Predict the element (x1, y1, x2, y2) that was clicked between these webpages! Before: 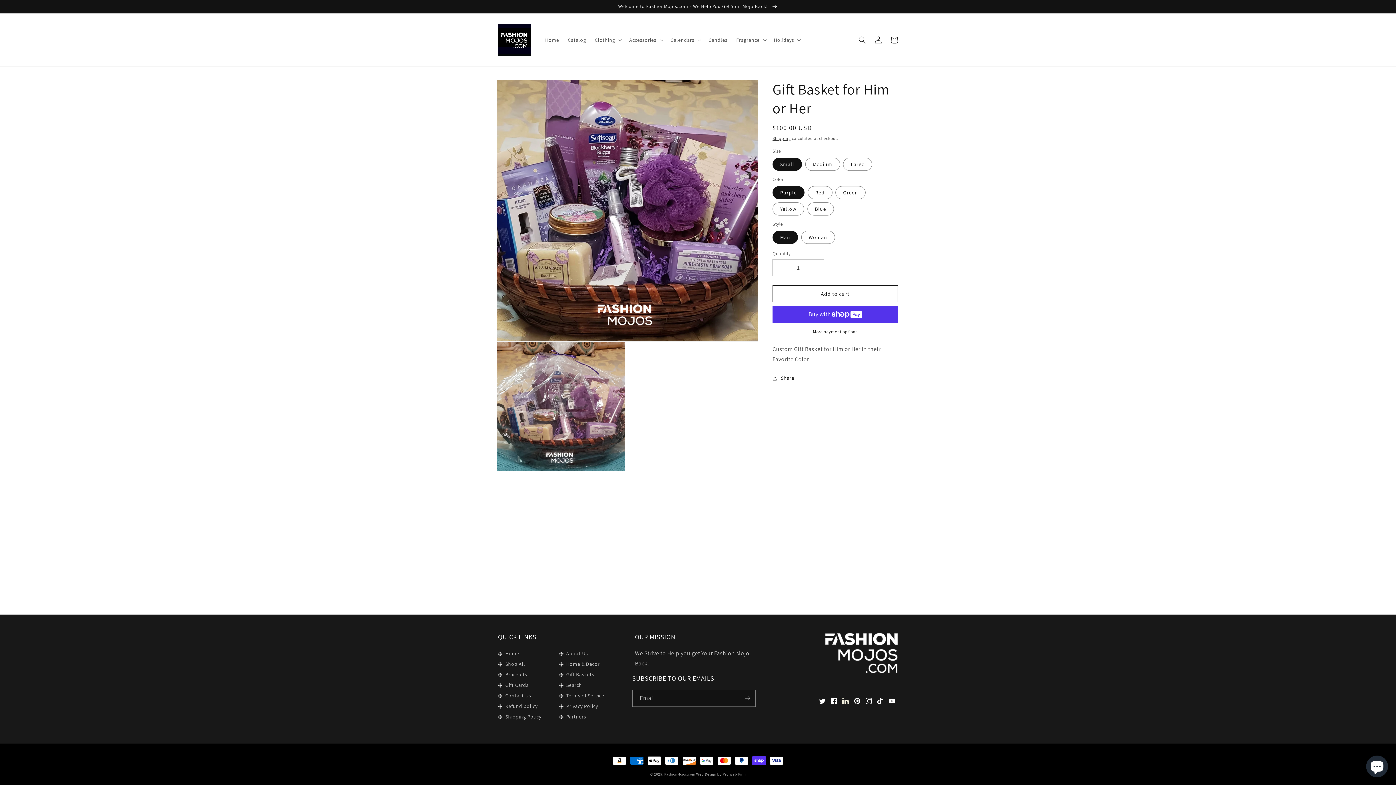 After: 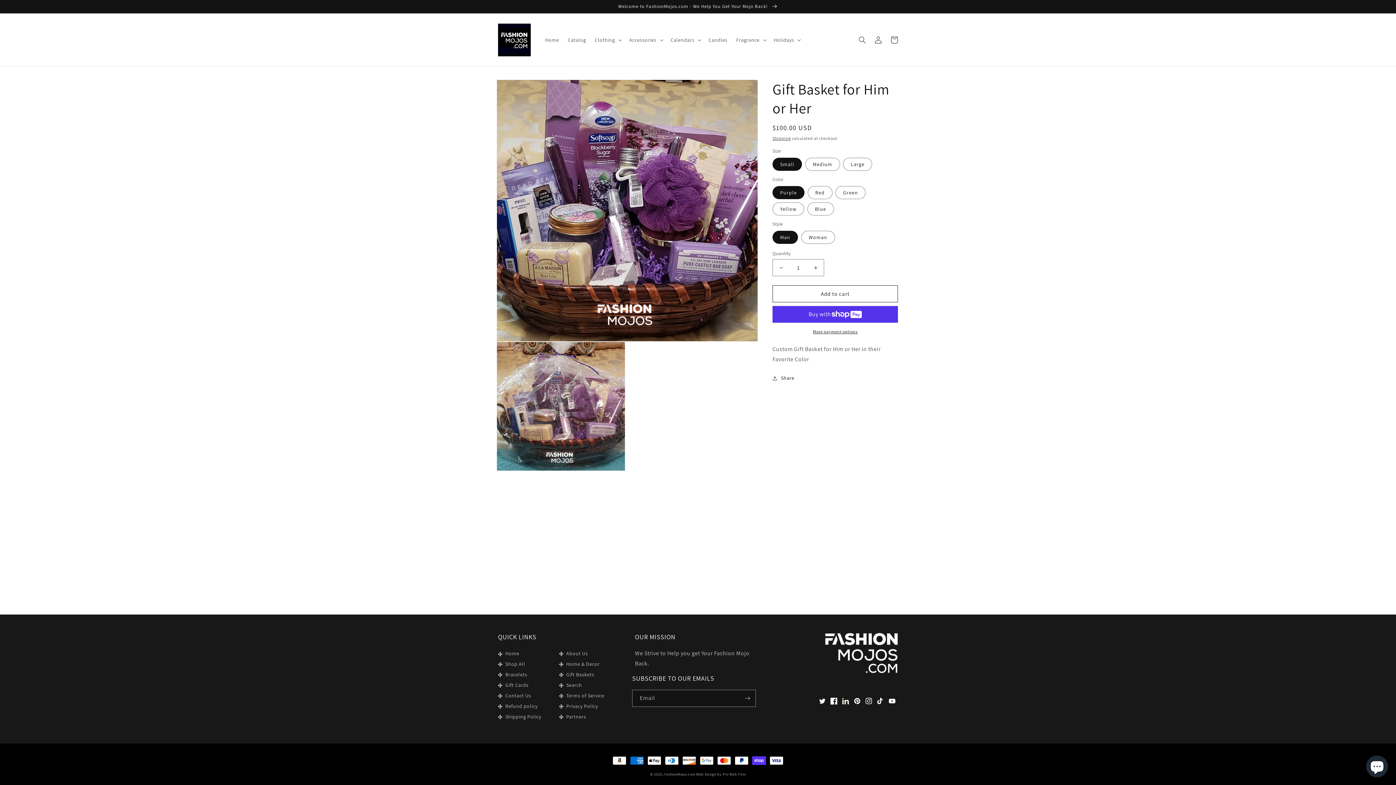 Action: bbox: (828, 695, 840, 707) label: Facebook